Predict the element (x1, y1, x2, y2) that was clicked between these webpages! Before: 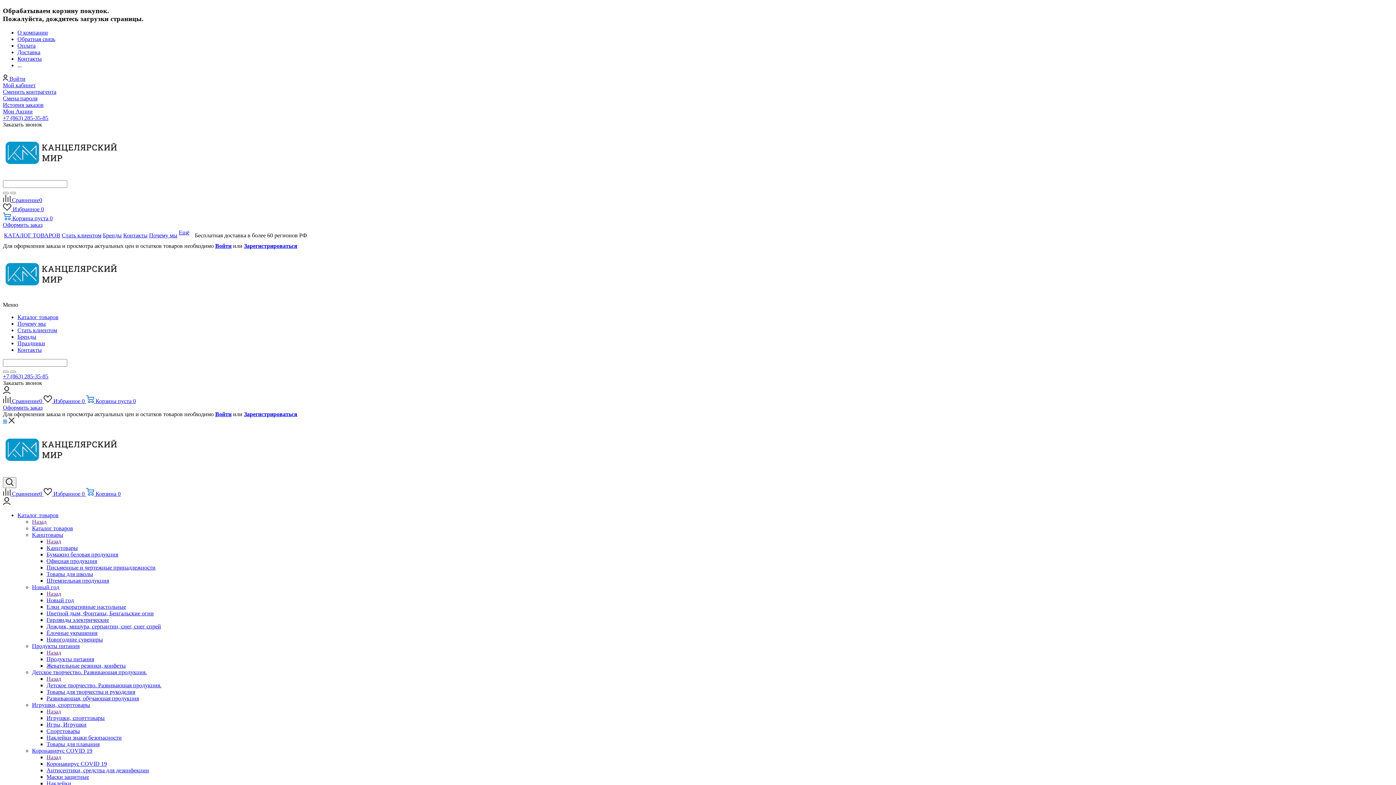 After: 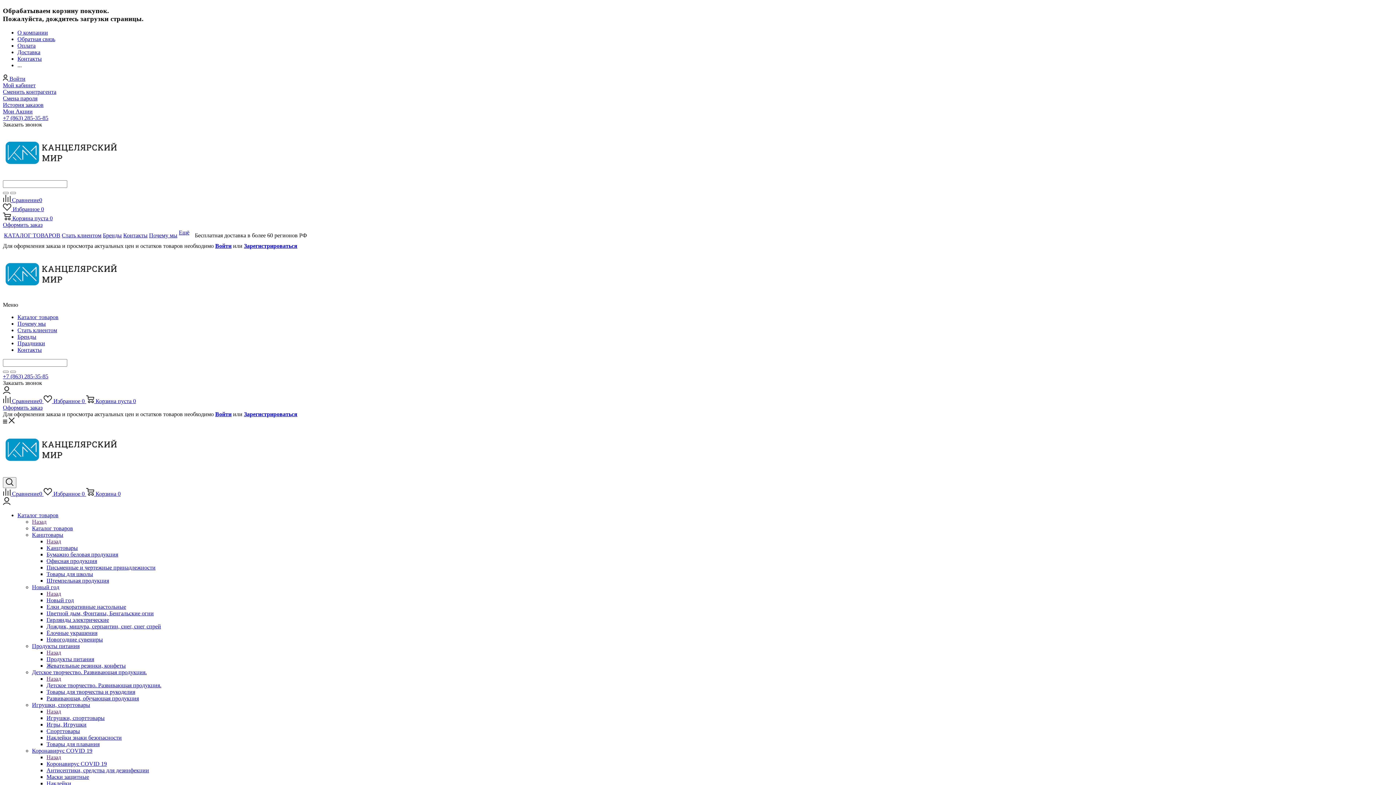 Action: bbox: (46, 774, 89, 780) label: Маски защитные